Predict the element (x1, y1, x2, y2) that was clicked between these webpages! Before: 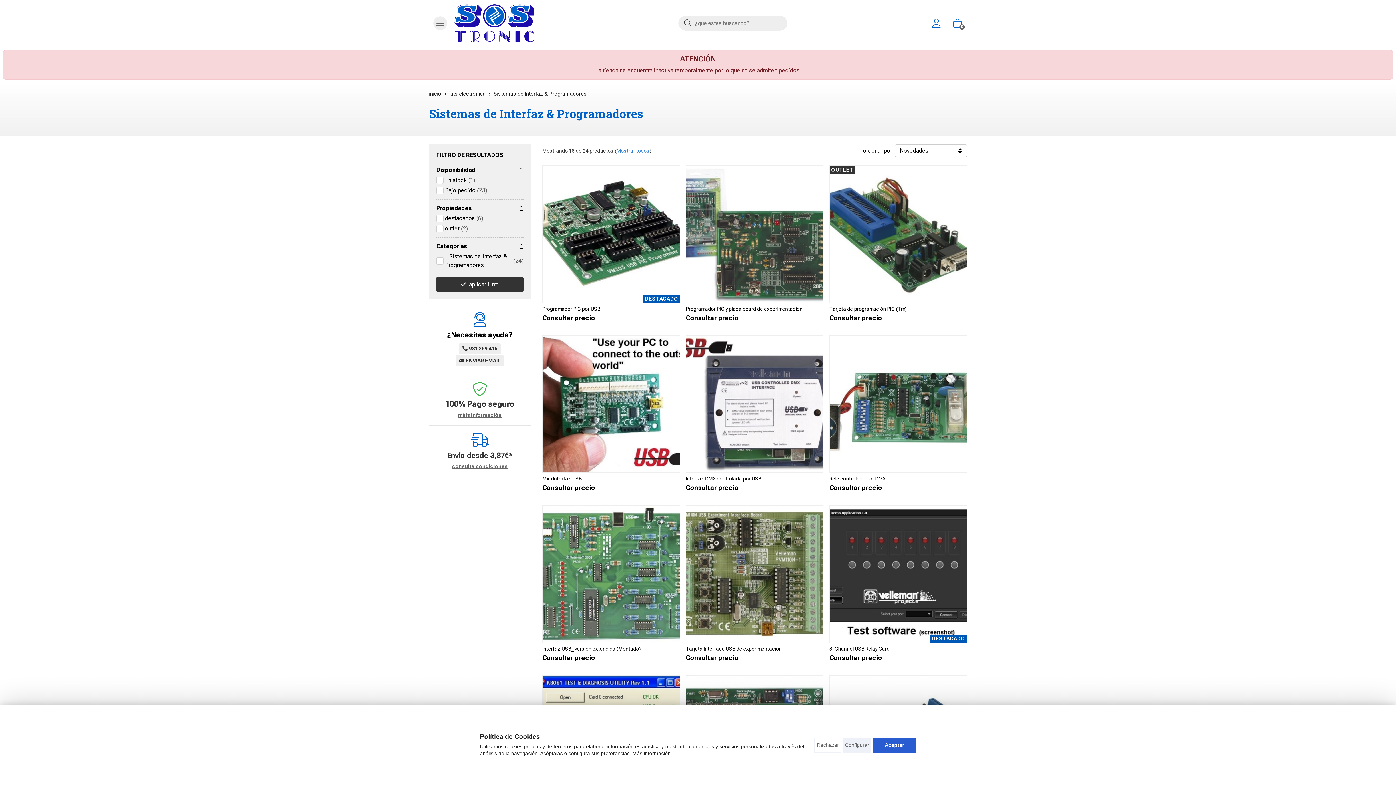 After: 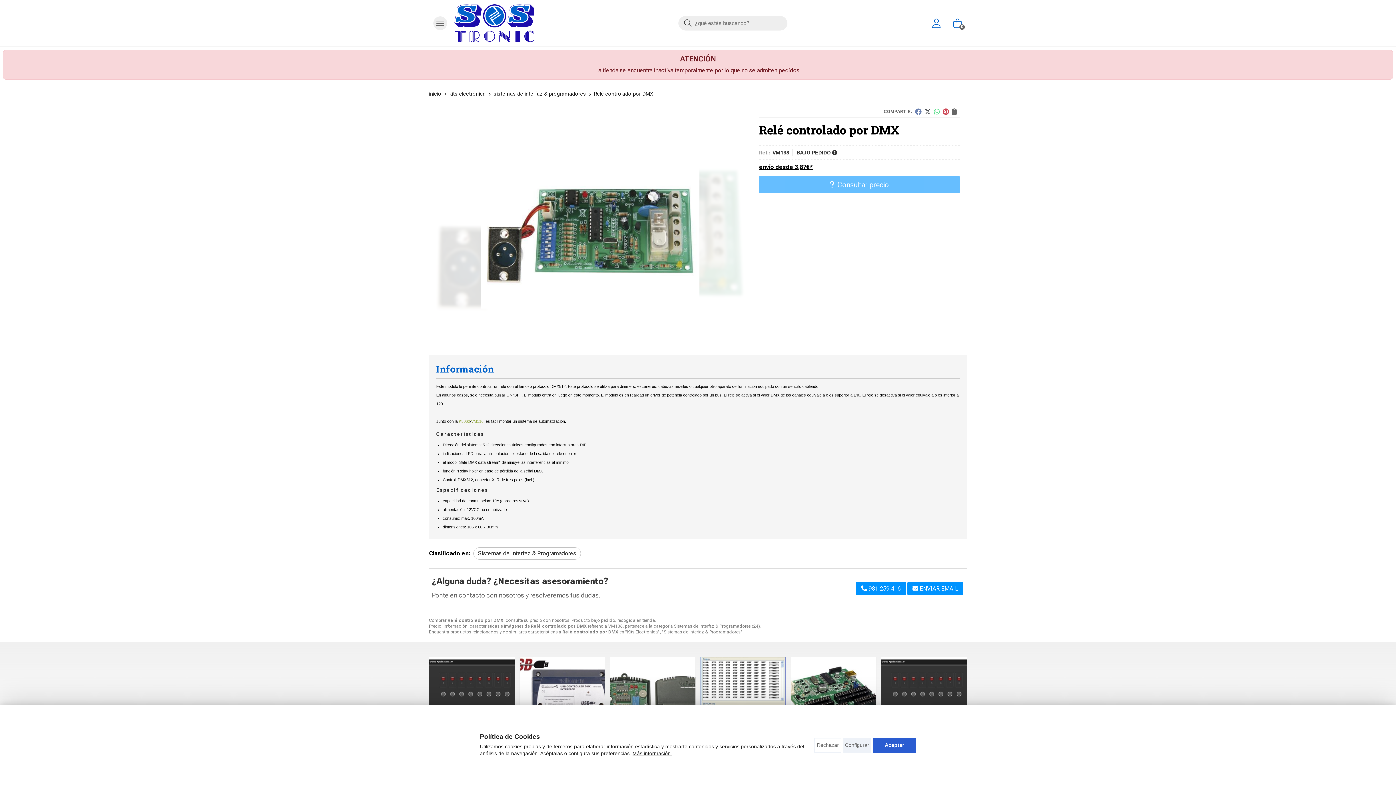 Action: label: Relé controlado por DMX bbox: (829, 476, 885, 481)